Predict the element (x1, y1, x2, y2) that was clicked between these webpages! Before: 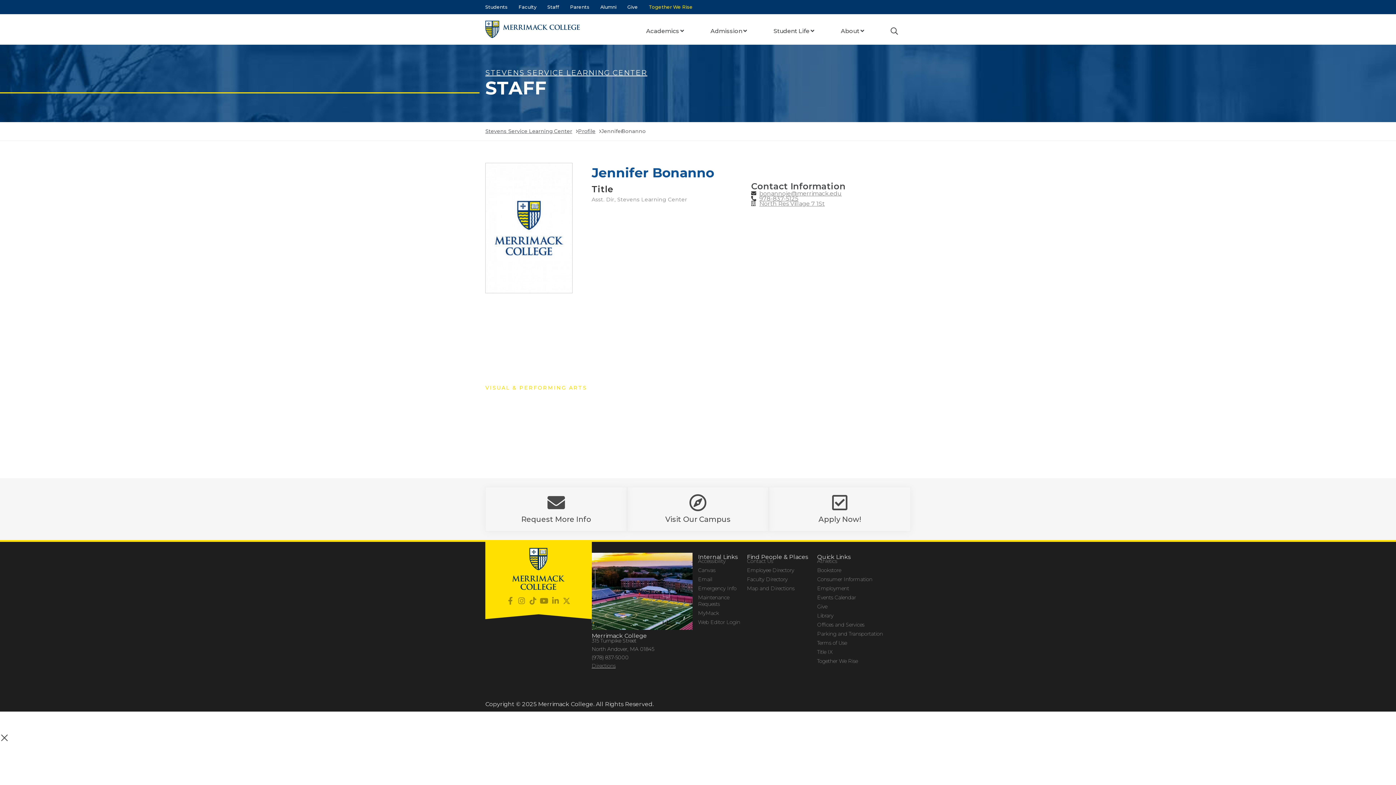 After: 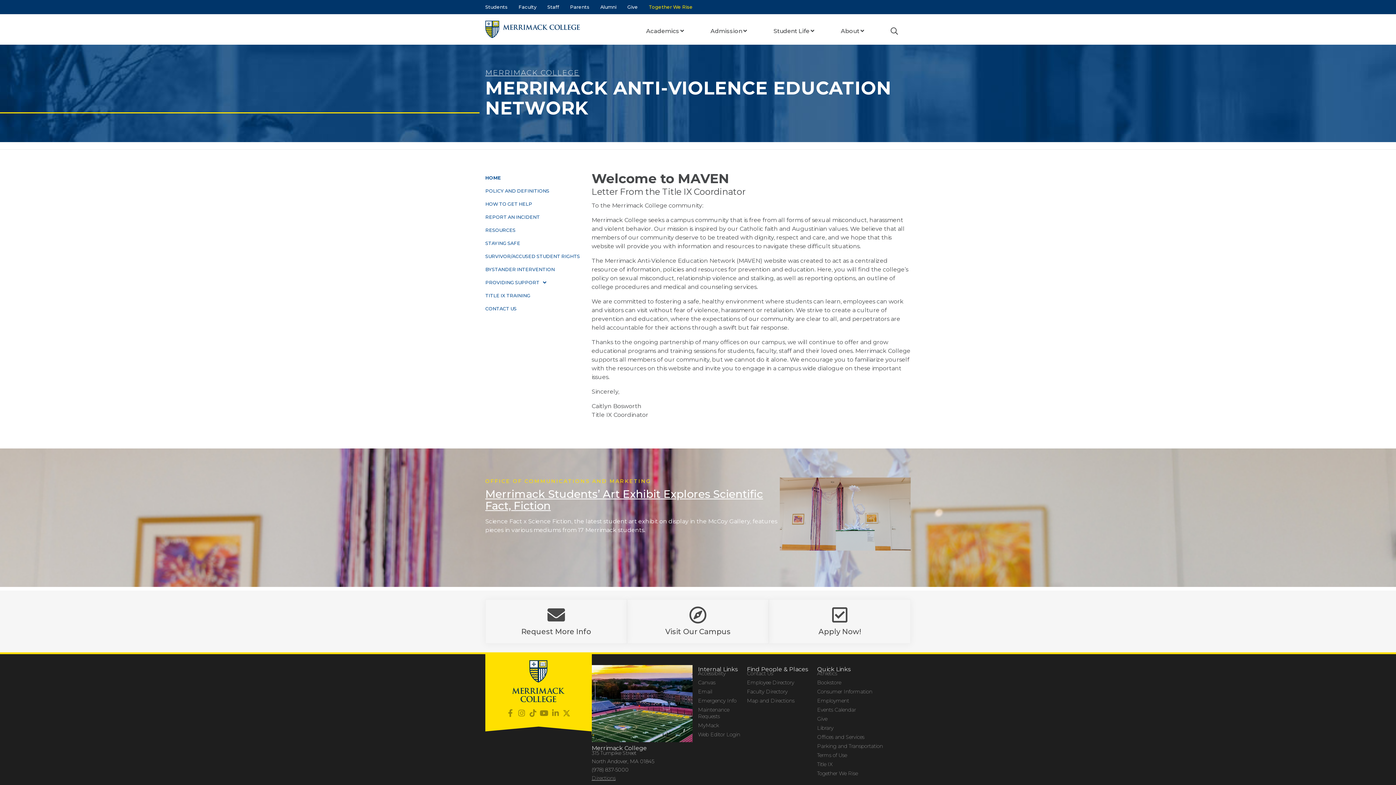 Action: label: Title IX bbox: (817, 649, 910, 655)